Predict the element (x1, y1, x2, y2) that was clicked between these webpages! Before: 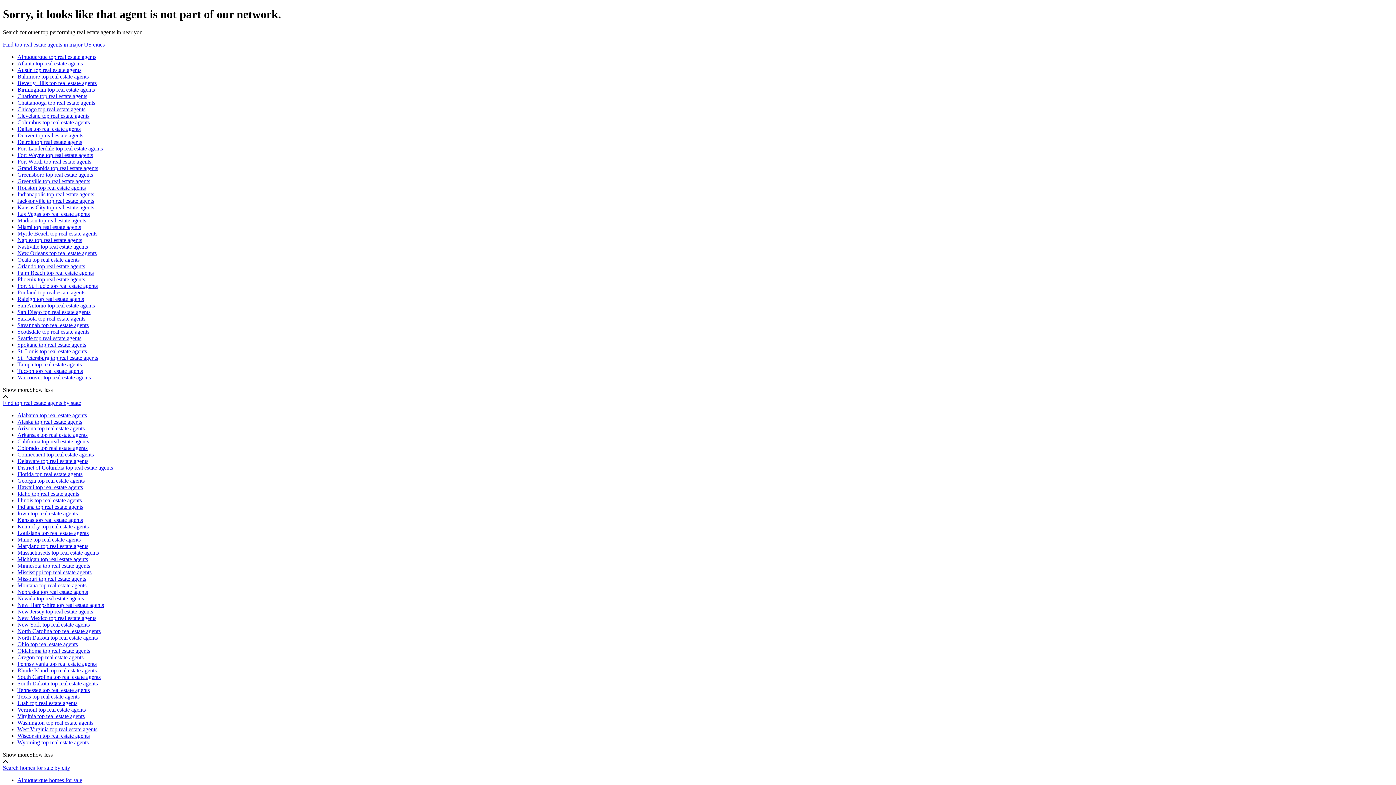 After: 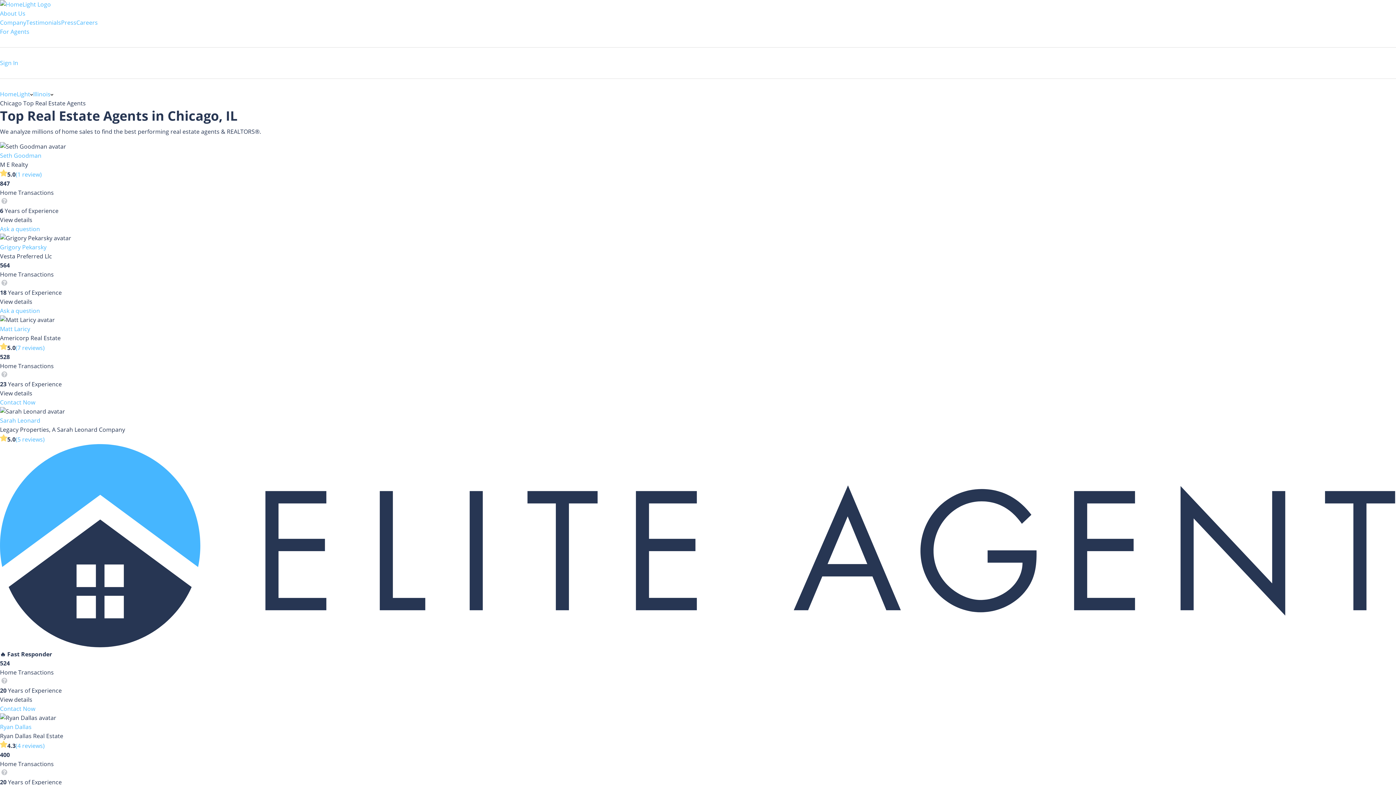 Action: label: Chicago top real estate agents bbox: (17, 106, 85, 112)